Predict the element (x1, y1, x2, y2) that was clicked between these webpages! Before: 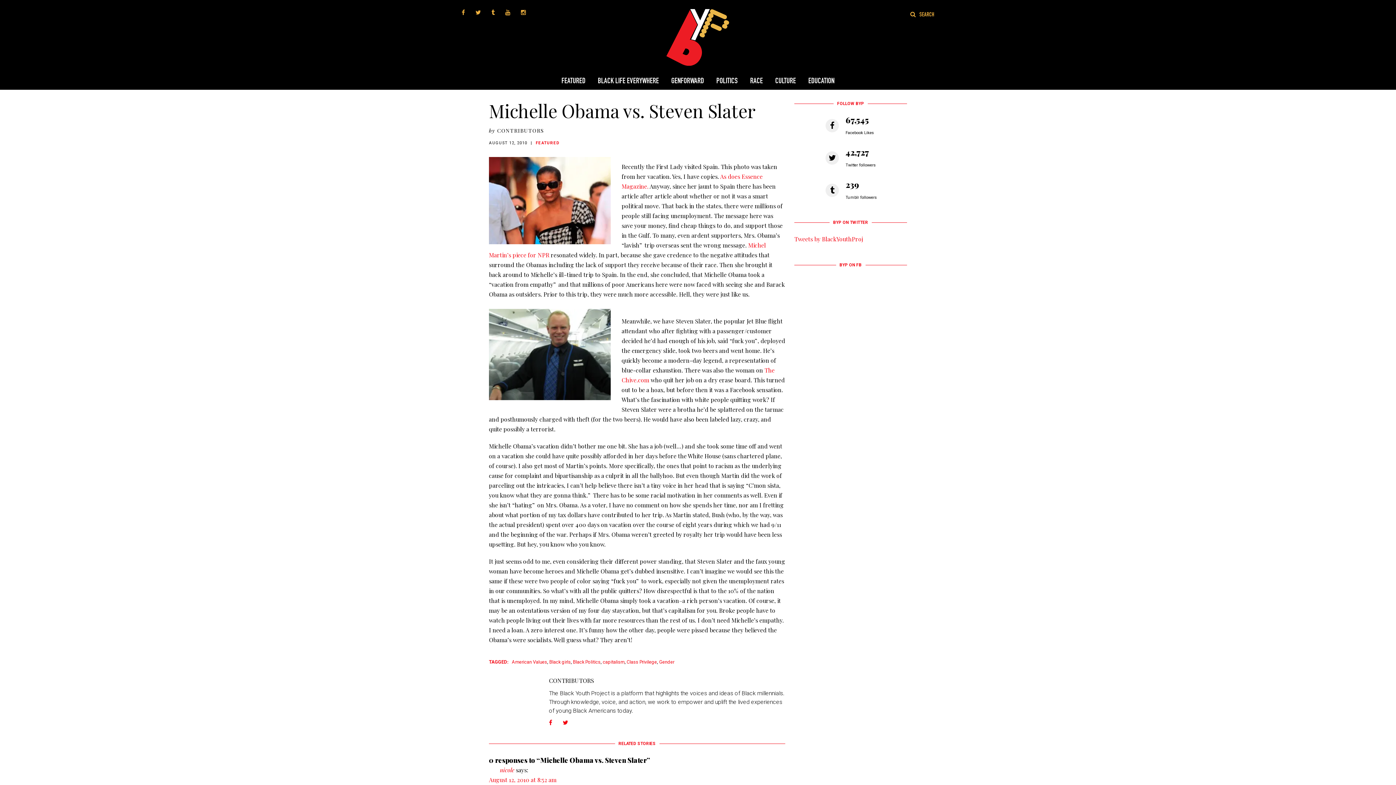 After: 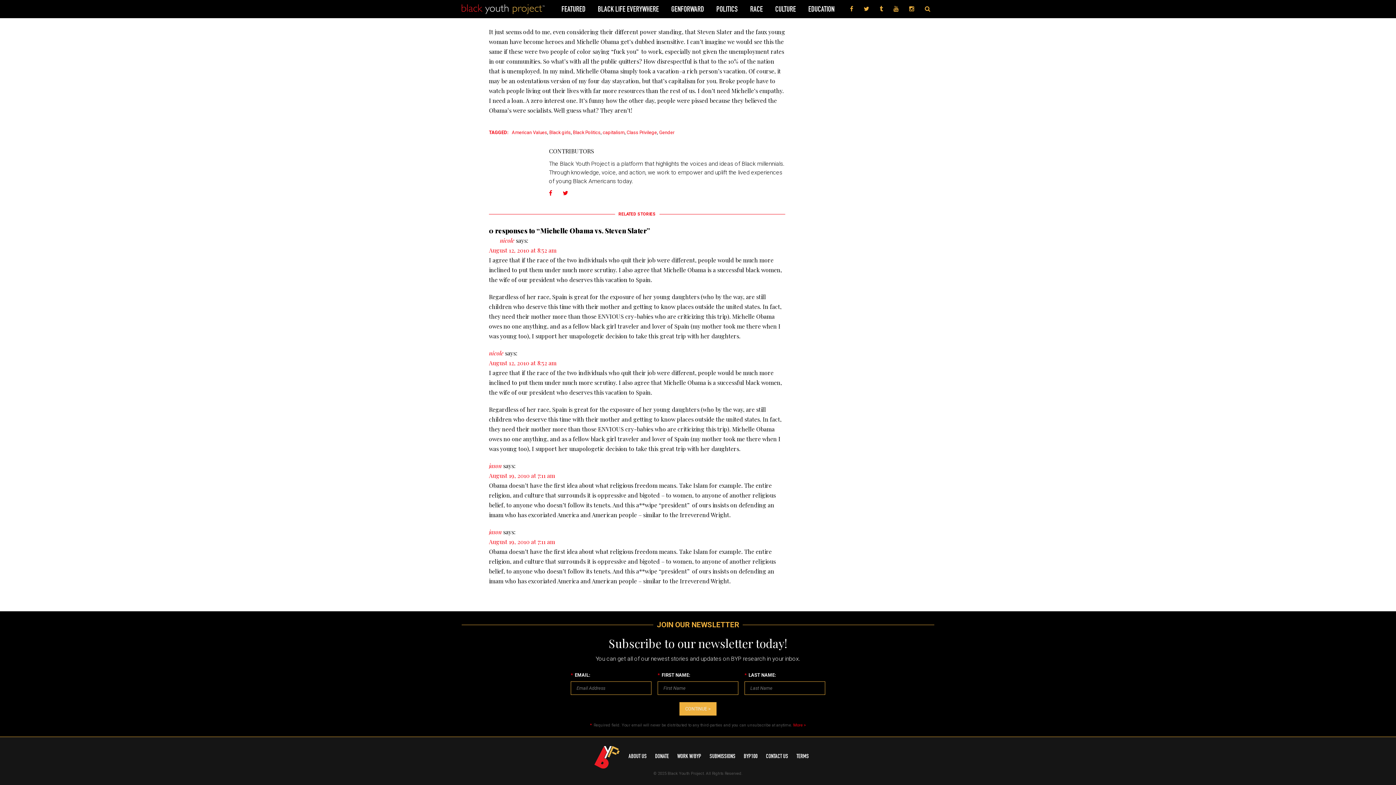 Action: label: August 12, 2010 at 8:52 am bbox: (489, 776, 556, 784)